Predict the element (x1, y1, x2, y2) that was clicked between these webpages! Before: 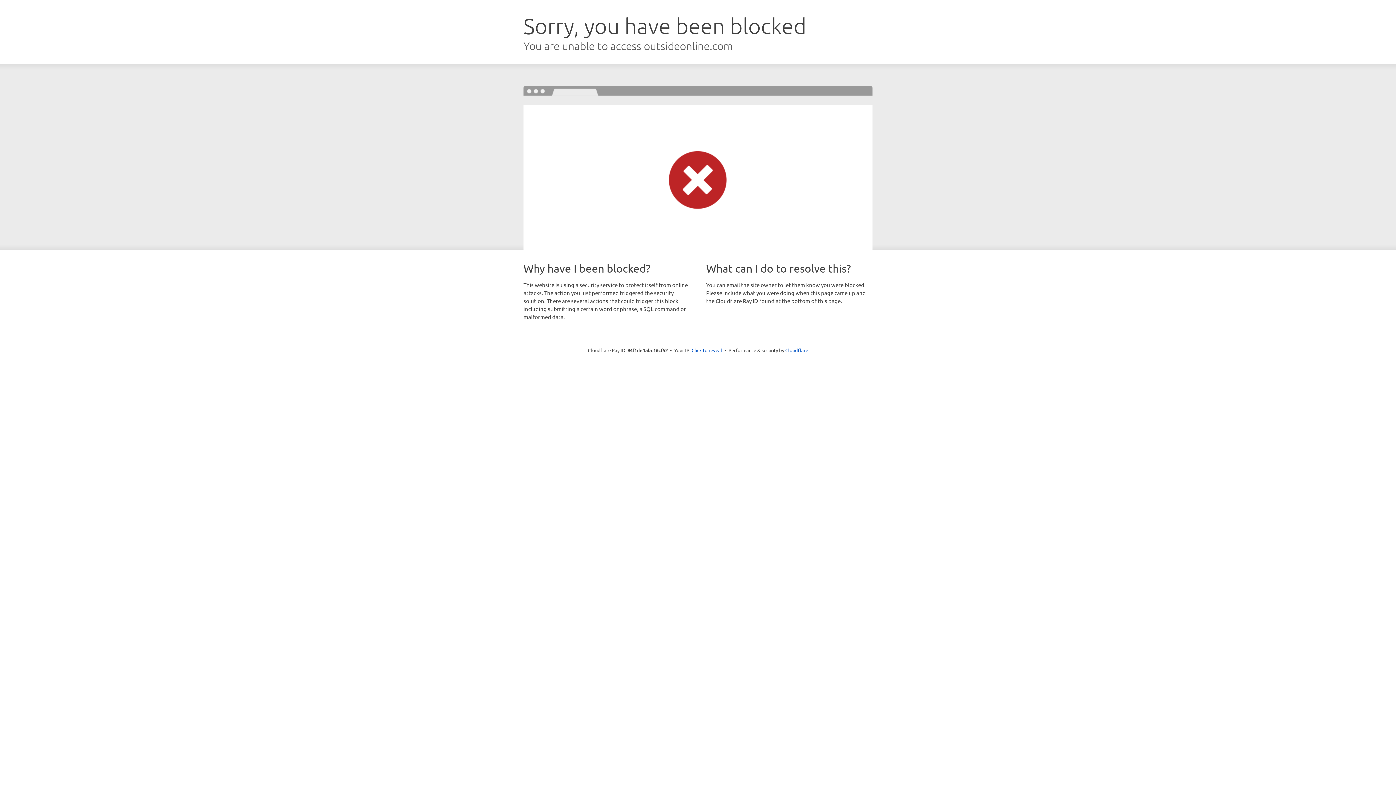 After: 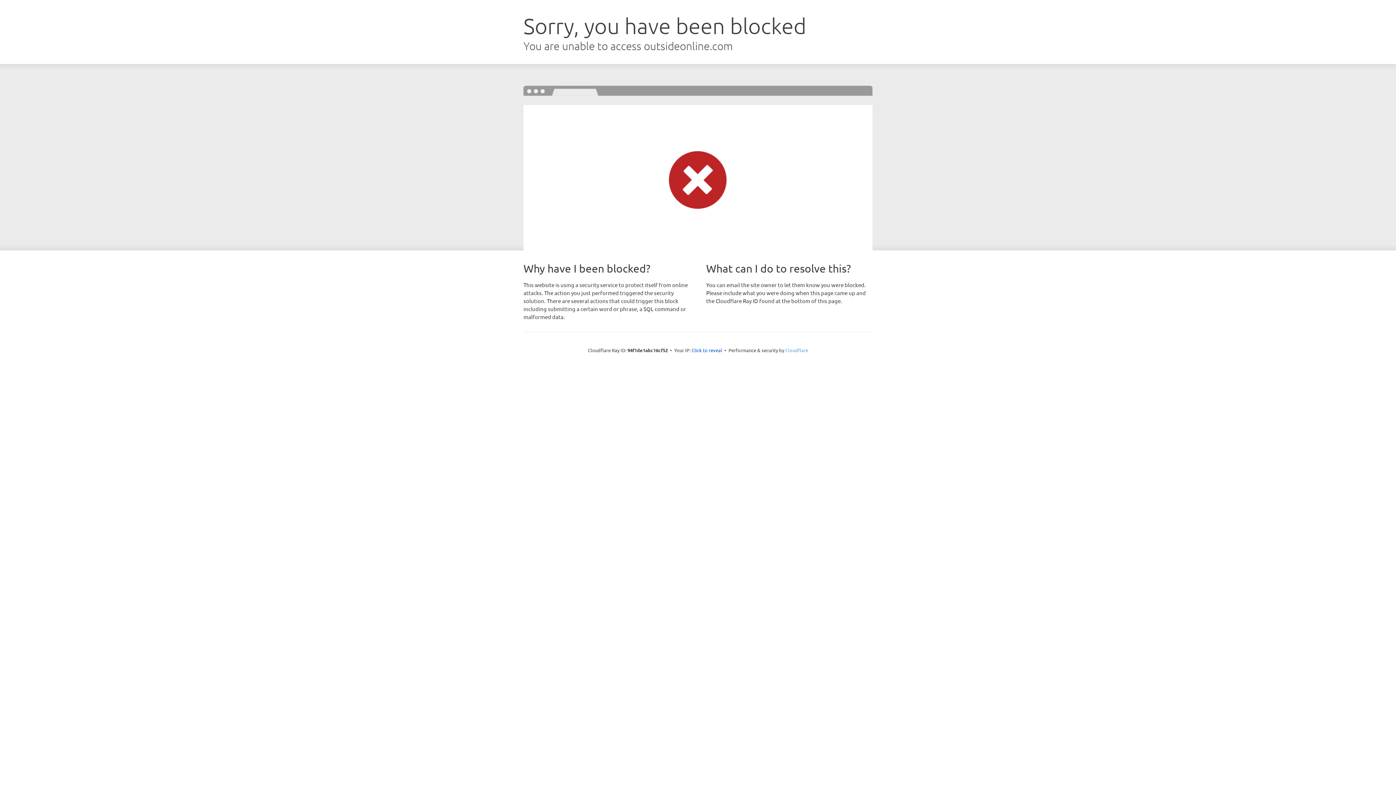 Action: label: Cloudflare bbox: (785, 347, 808, 353)